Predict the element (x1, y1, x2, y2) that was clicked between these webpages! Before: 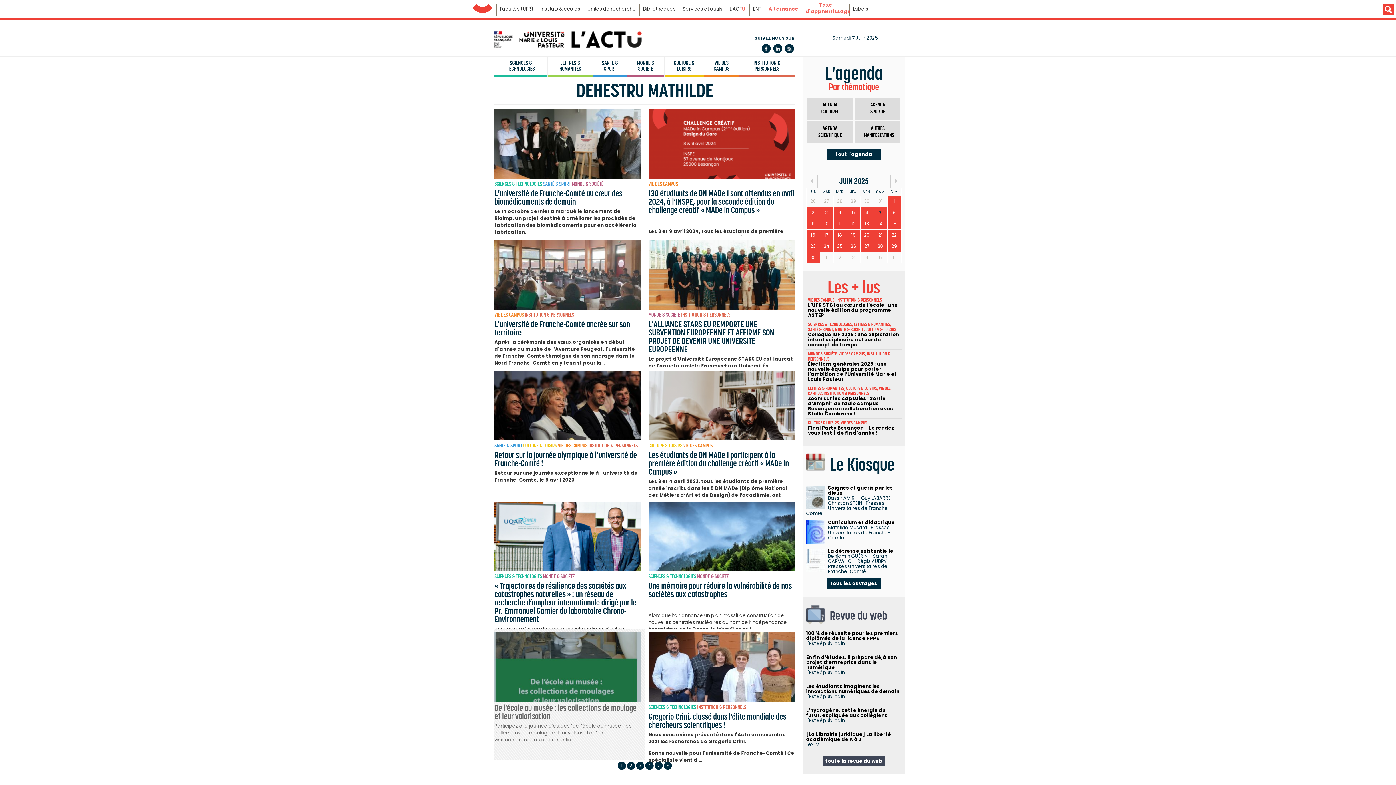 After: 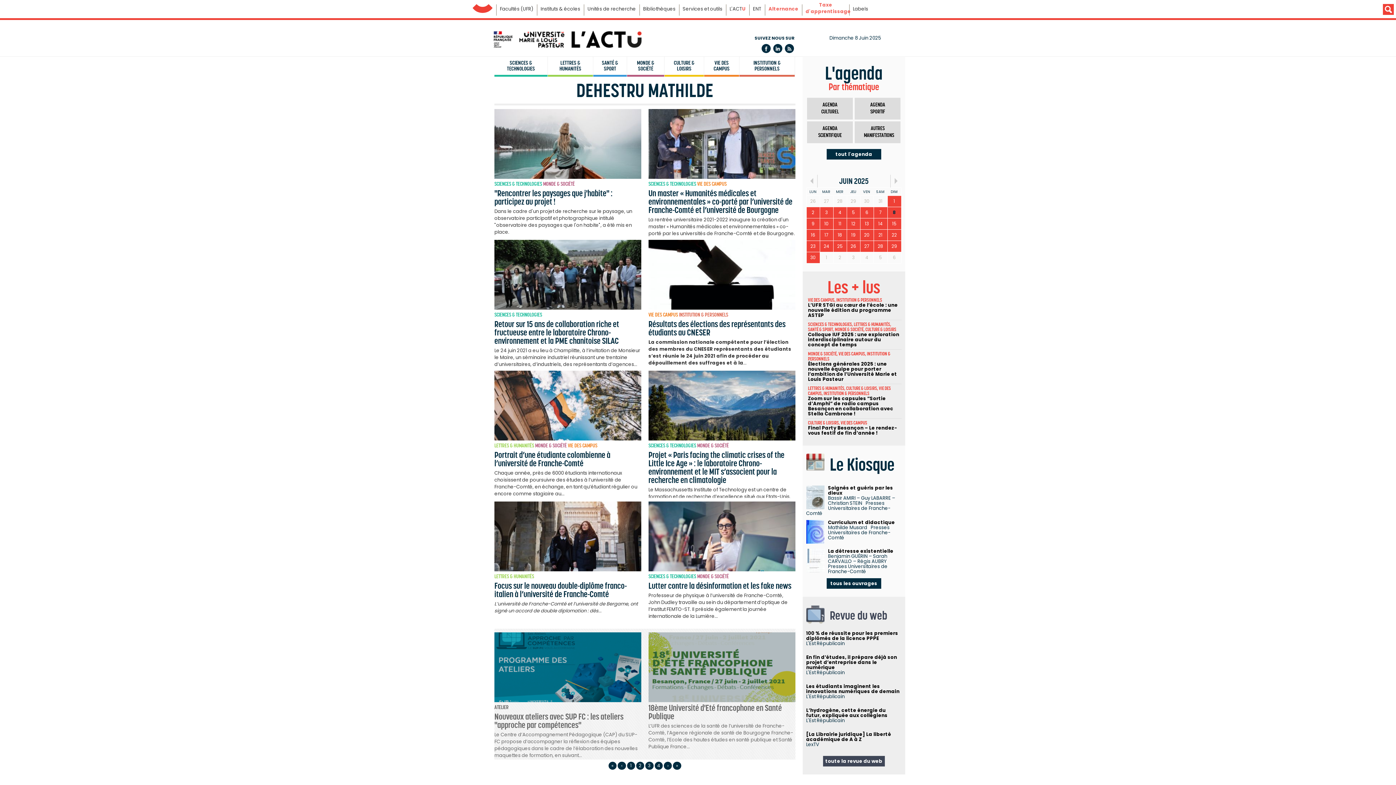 Action: bbox: (654, 762, 662, 770) label: ›